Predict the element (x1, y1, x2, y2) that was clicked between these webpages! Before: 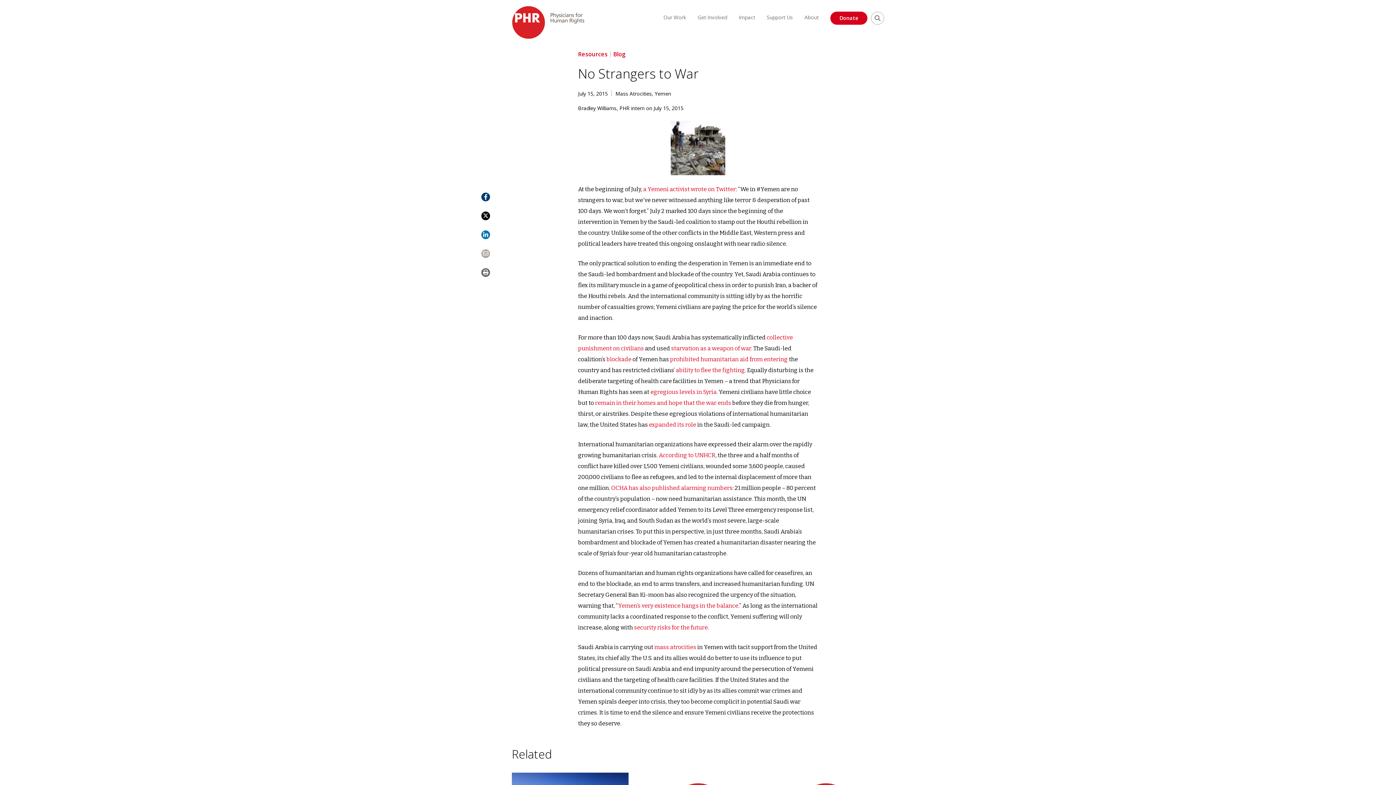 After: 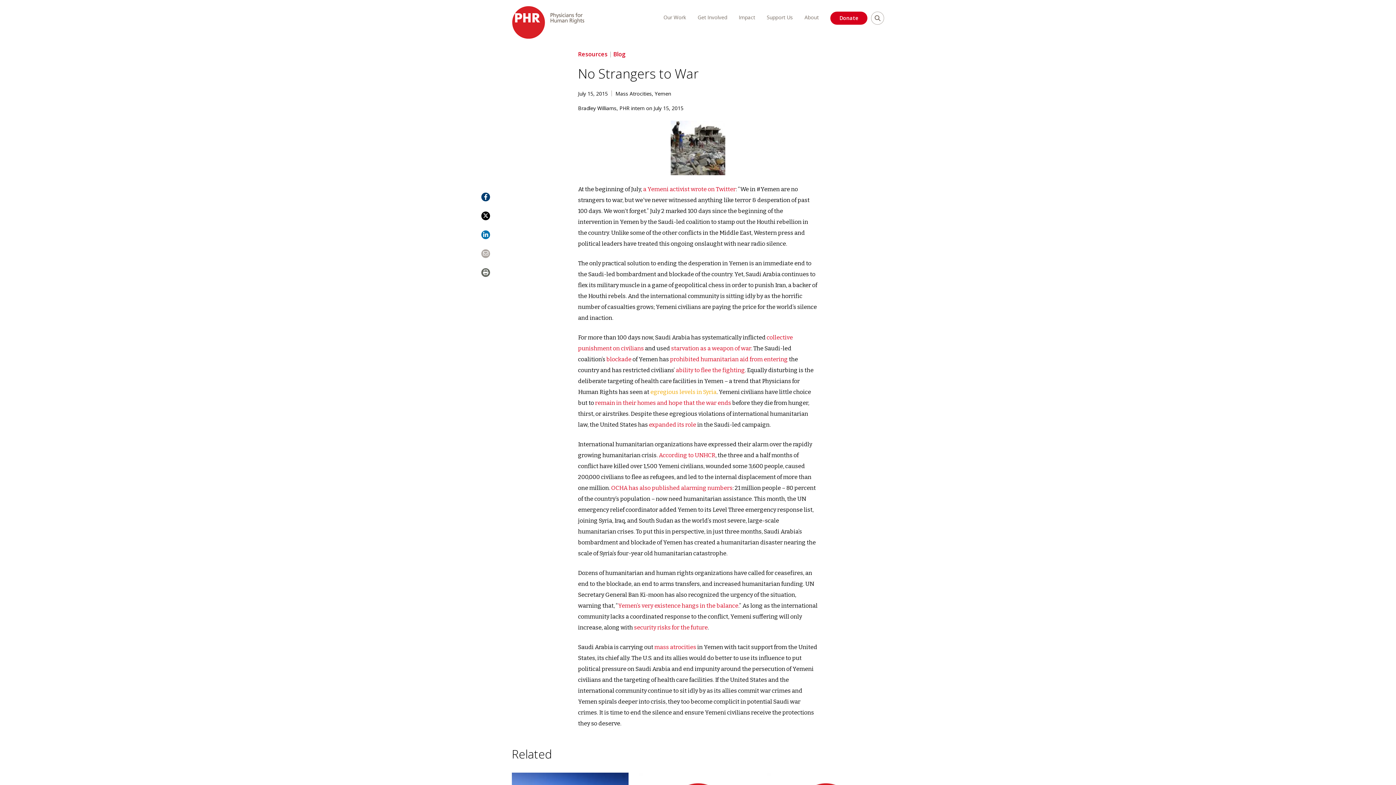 Action: label: egregious levels in Syria bbox: (650, 388, 716, 395)